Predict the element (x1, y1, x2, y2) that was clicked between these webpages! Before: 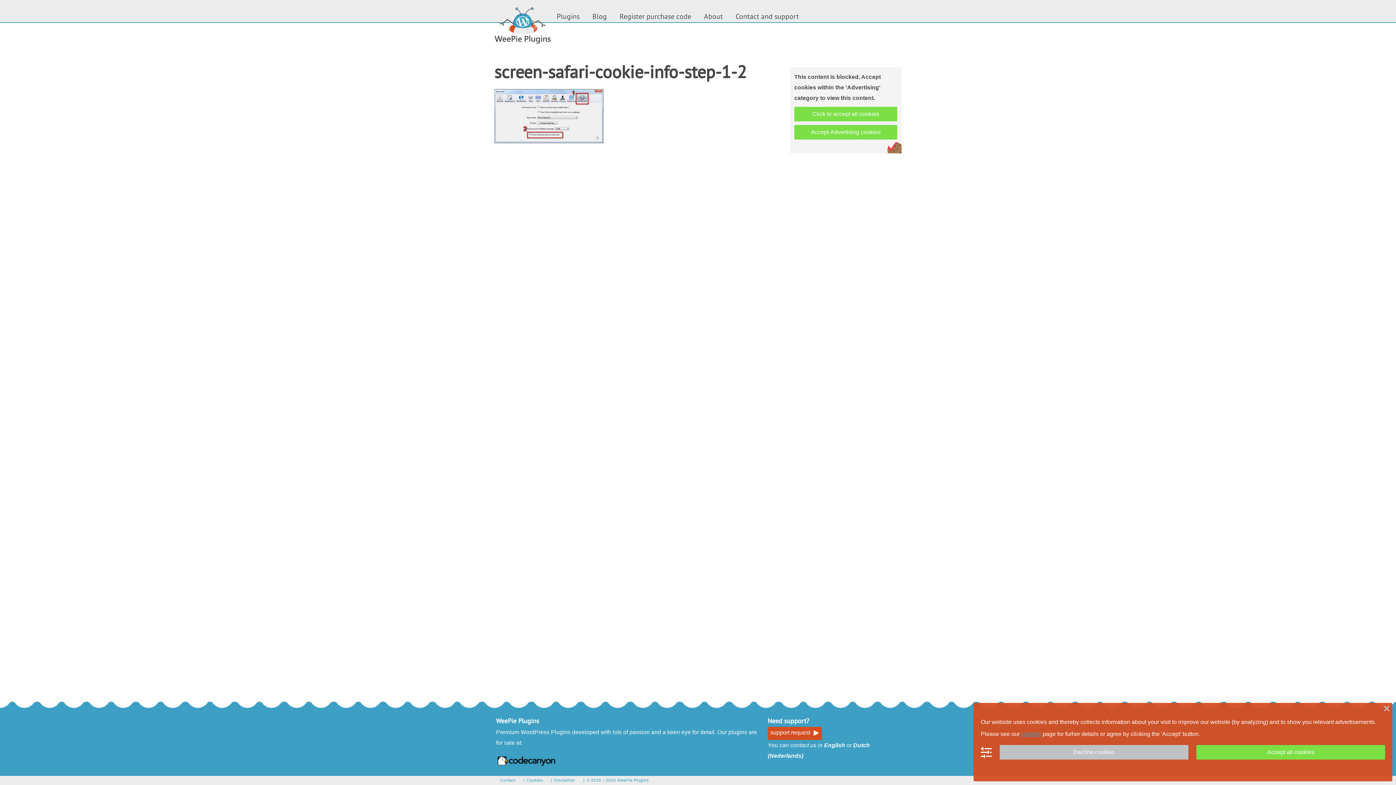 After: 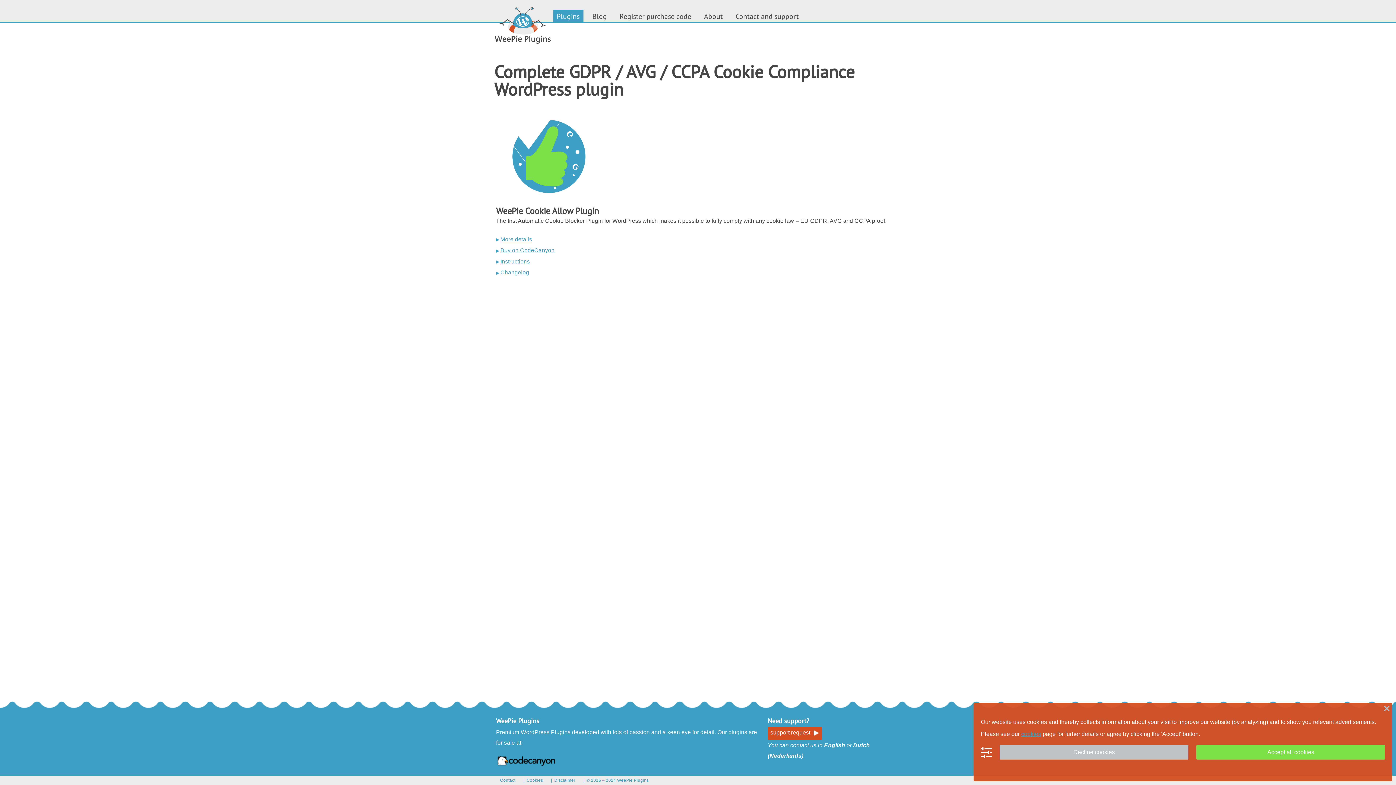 Action: bbox: (494, 7, 550, 43)